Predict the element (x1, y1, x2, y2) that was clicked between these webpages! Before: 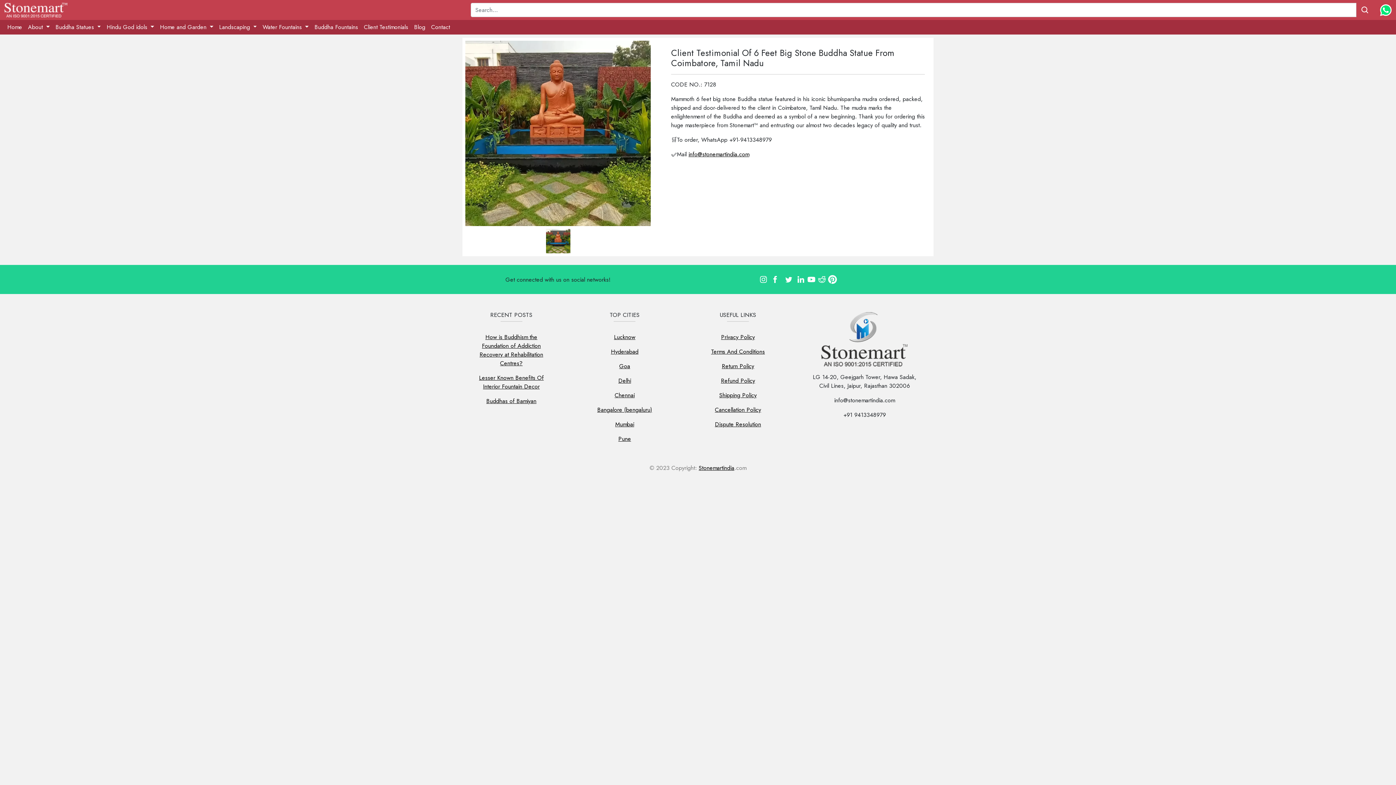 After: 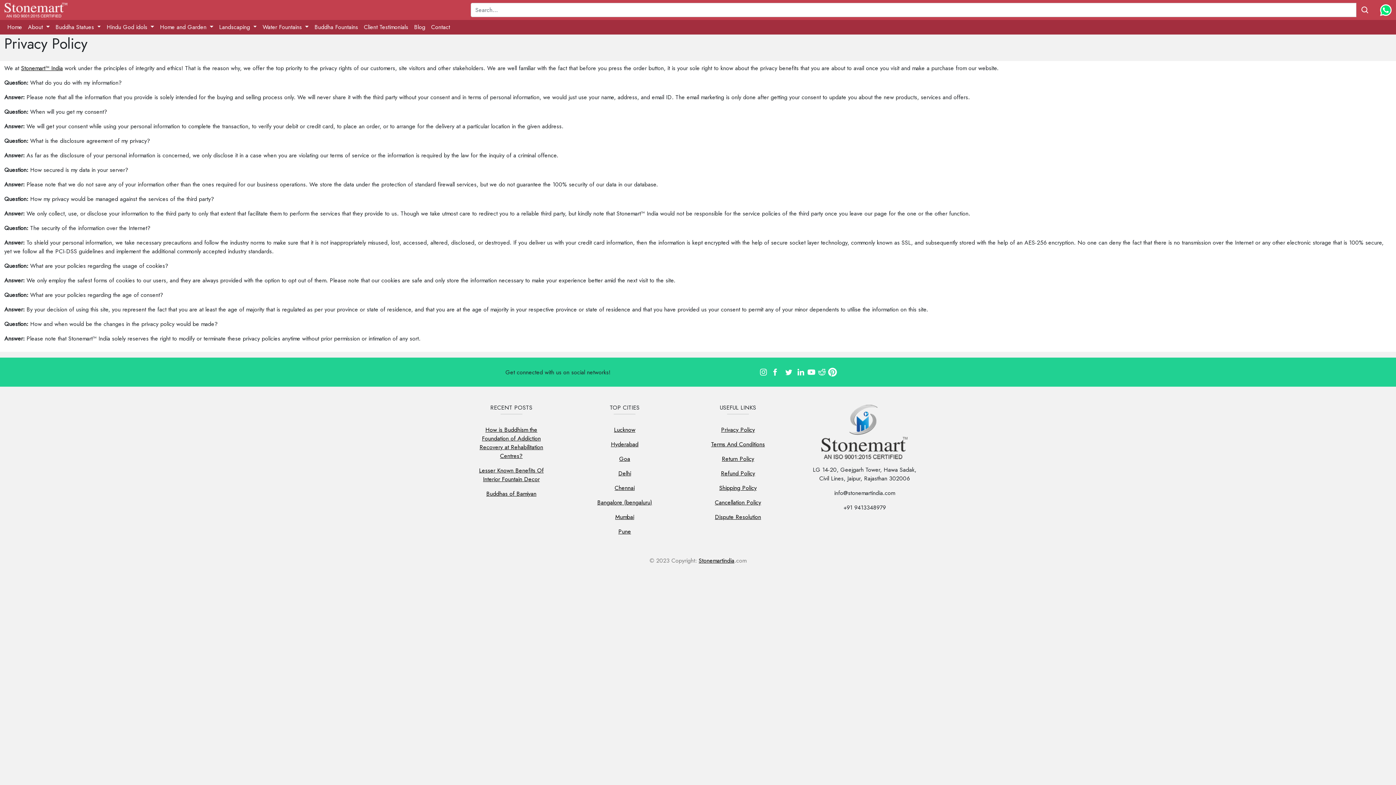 Action: label: Privacy Policy bbox: (721, 333, 755, 341)